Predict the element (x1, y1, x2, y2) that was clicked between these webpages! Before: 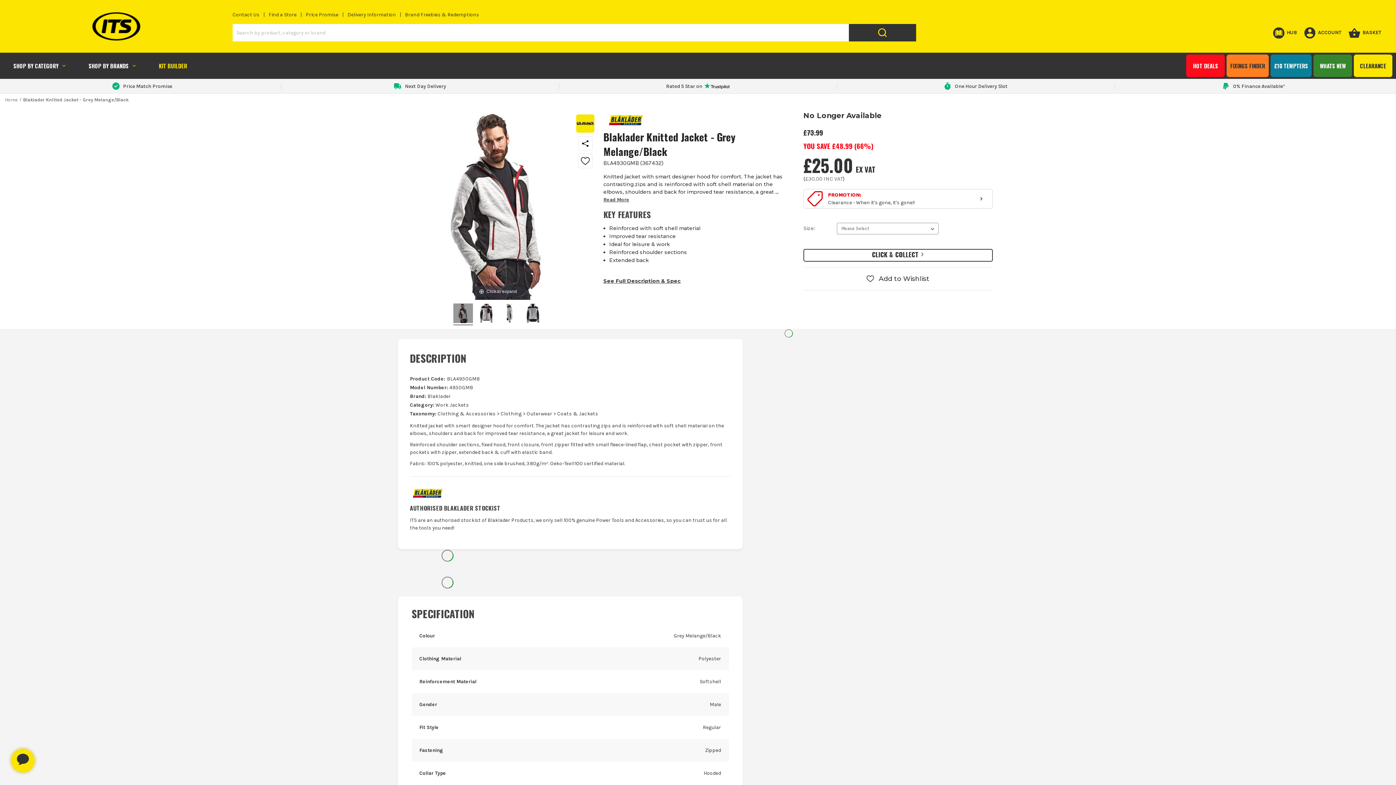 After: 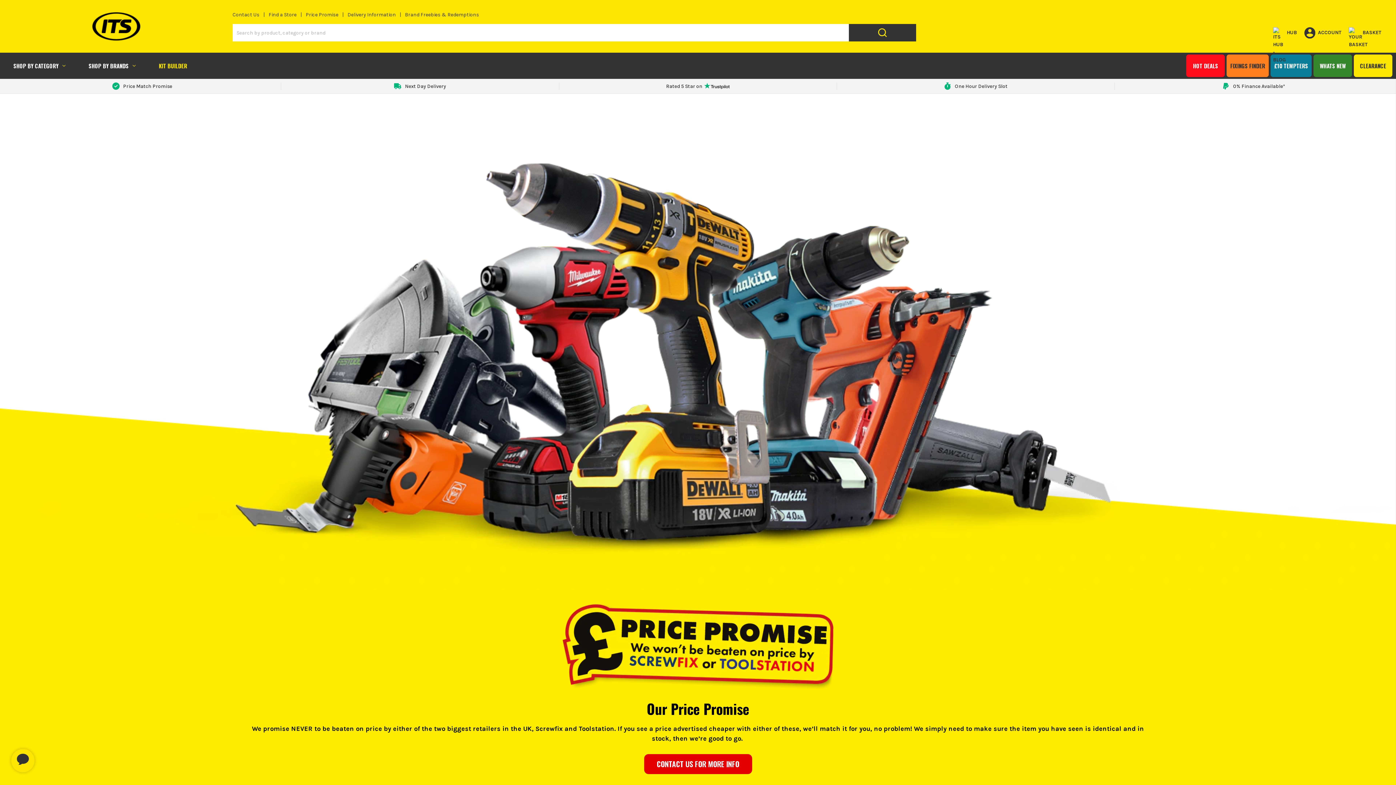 Action: bbox: (302, 11, 342, 17) label: Price Promise